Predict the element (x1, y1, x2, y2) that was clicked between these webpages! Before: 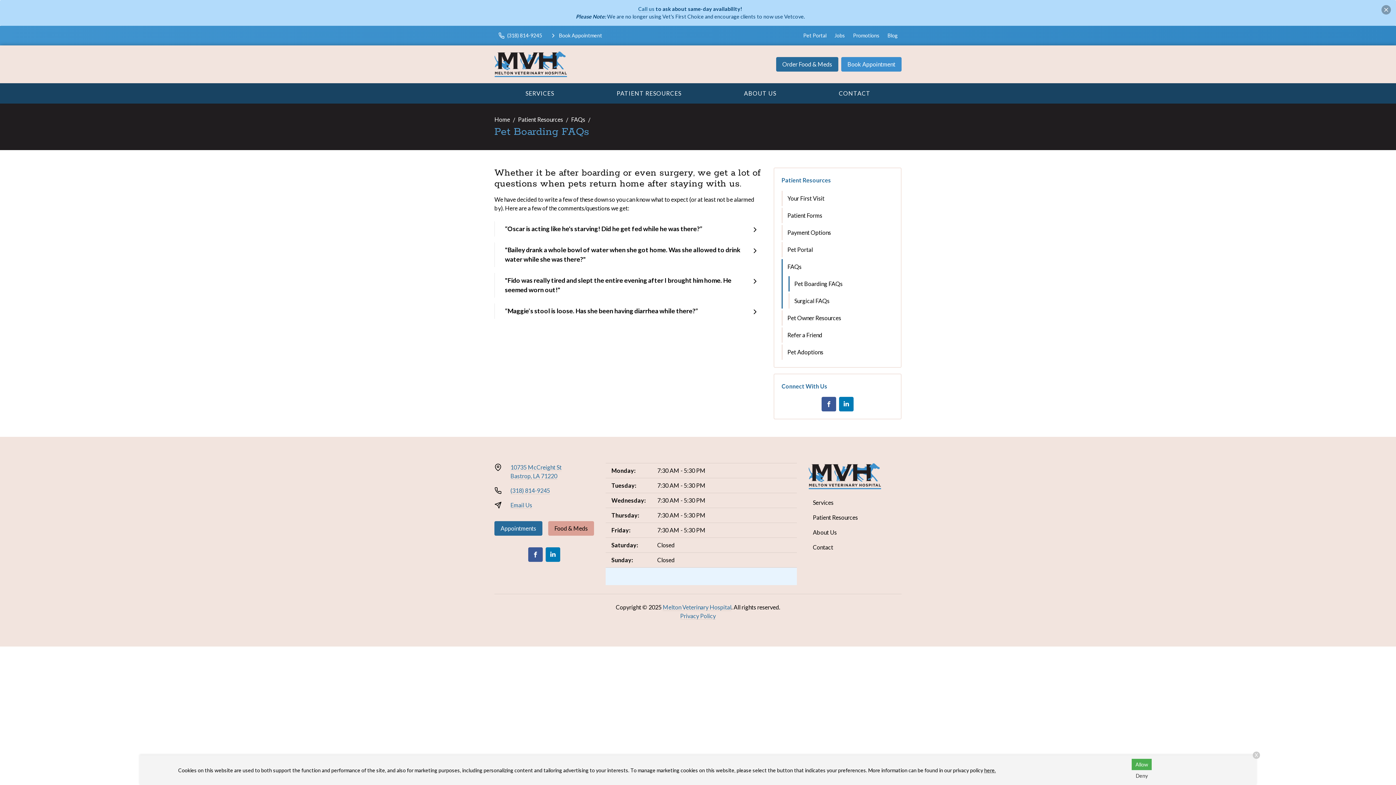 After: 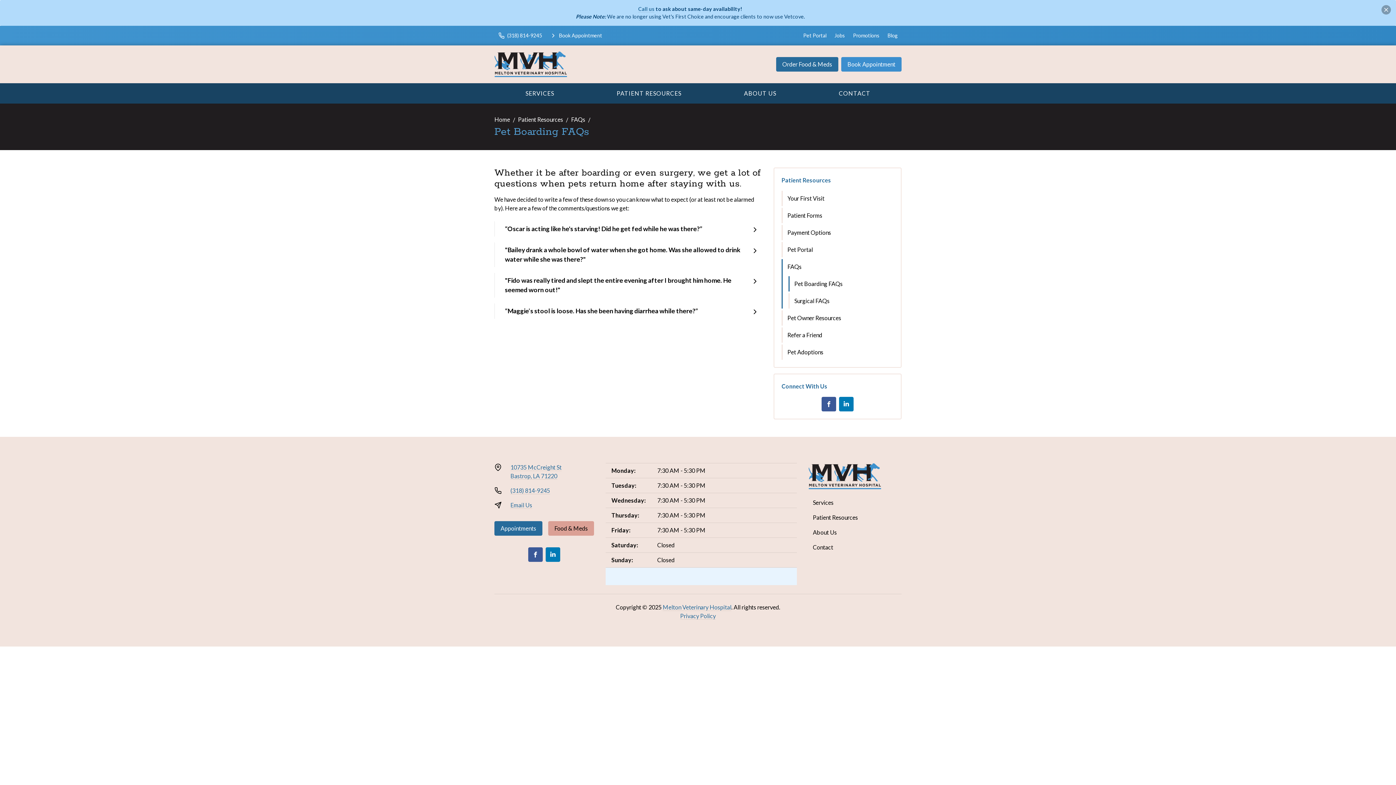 Action: bbox: (1132, 759, 1152, 770) label: Allow